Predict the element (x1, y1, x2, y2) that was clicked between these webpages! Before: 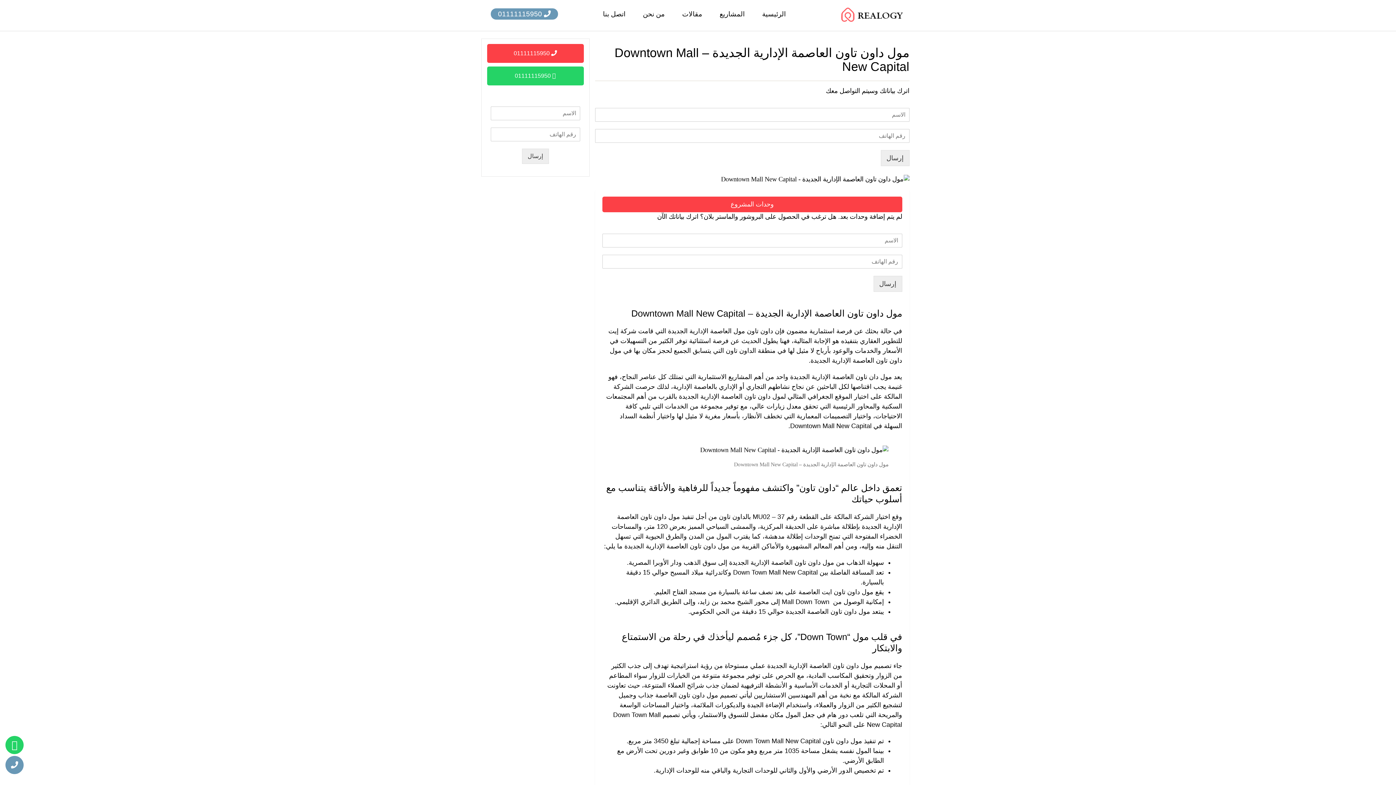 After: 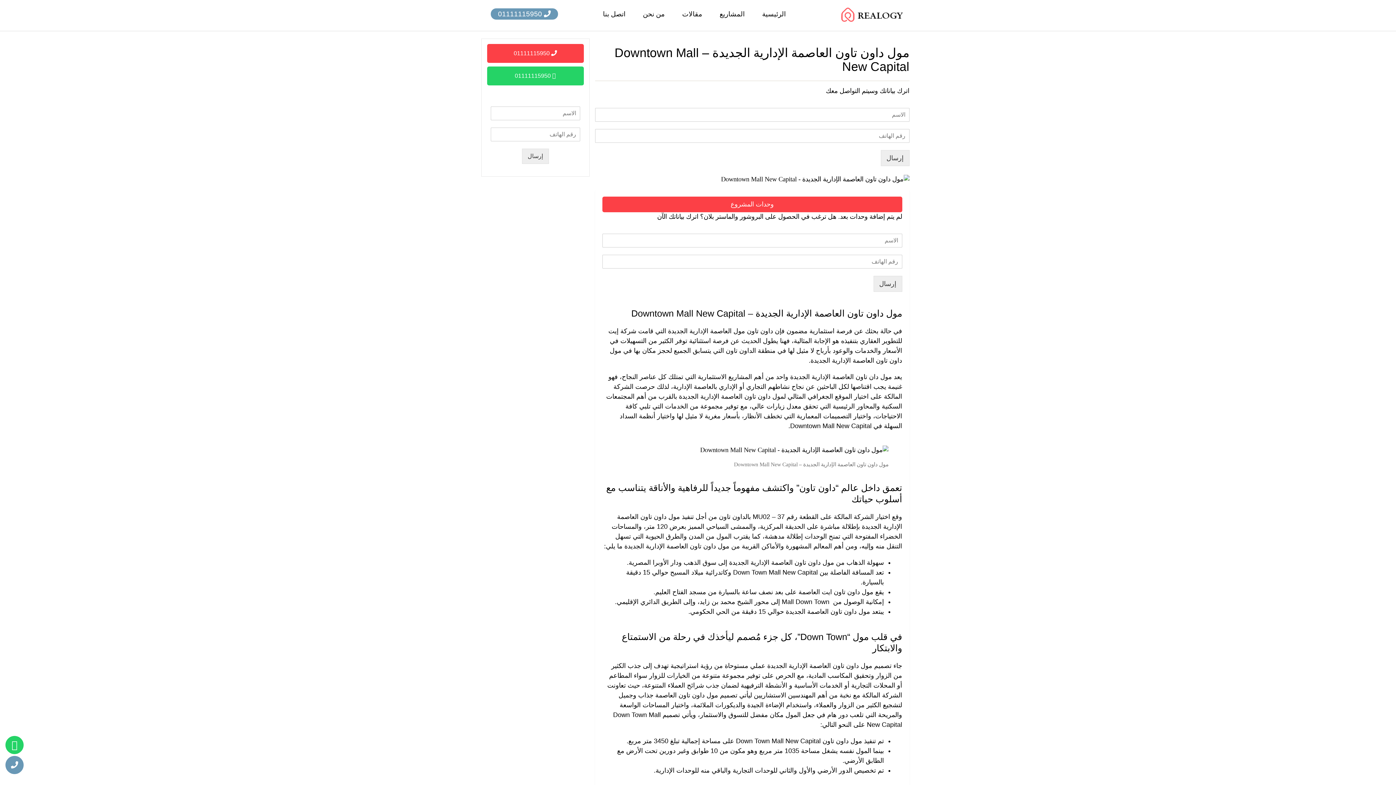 Action: label:  01111115950 bbox: (487, 66, 583, 85)